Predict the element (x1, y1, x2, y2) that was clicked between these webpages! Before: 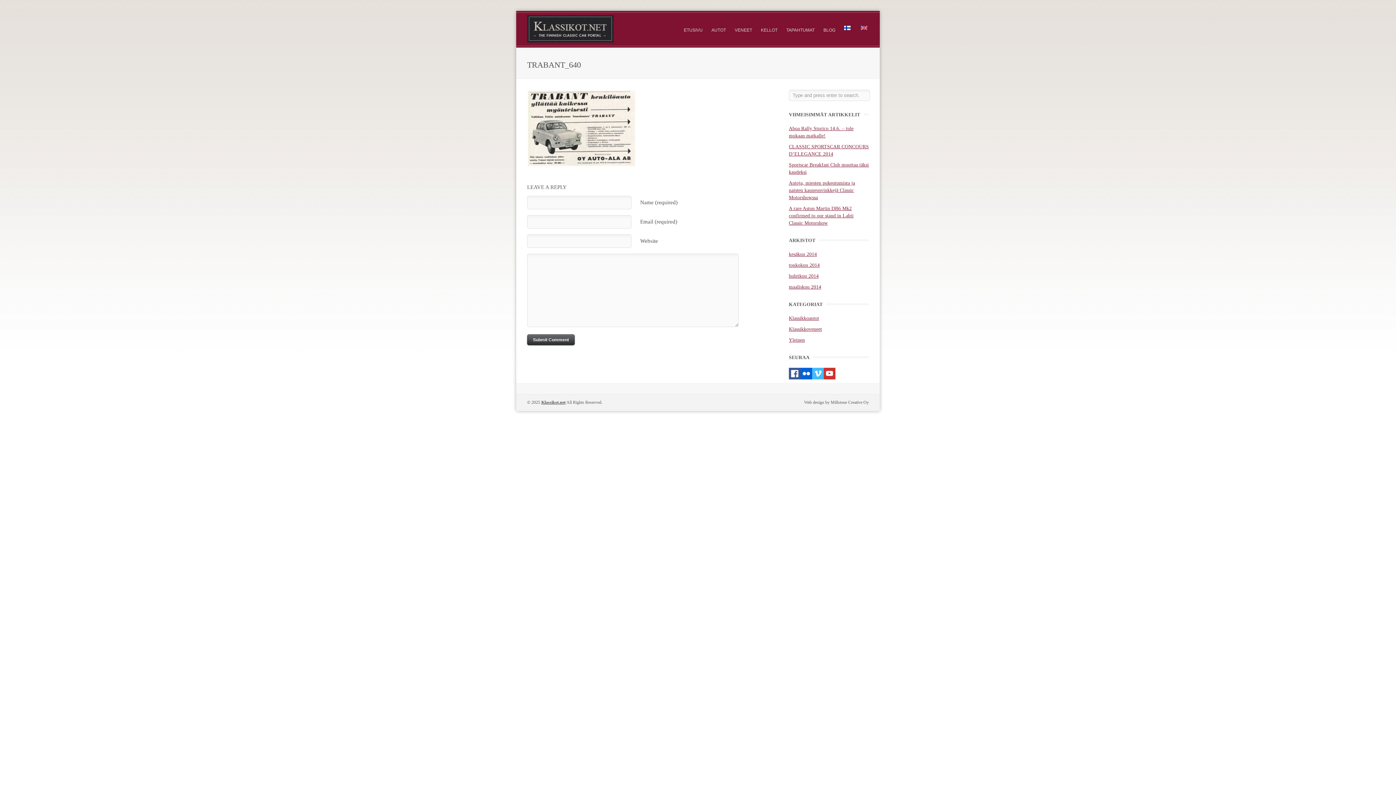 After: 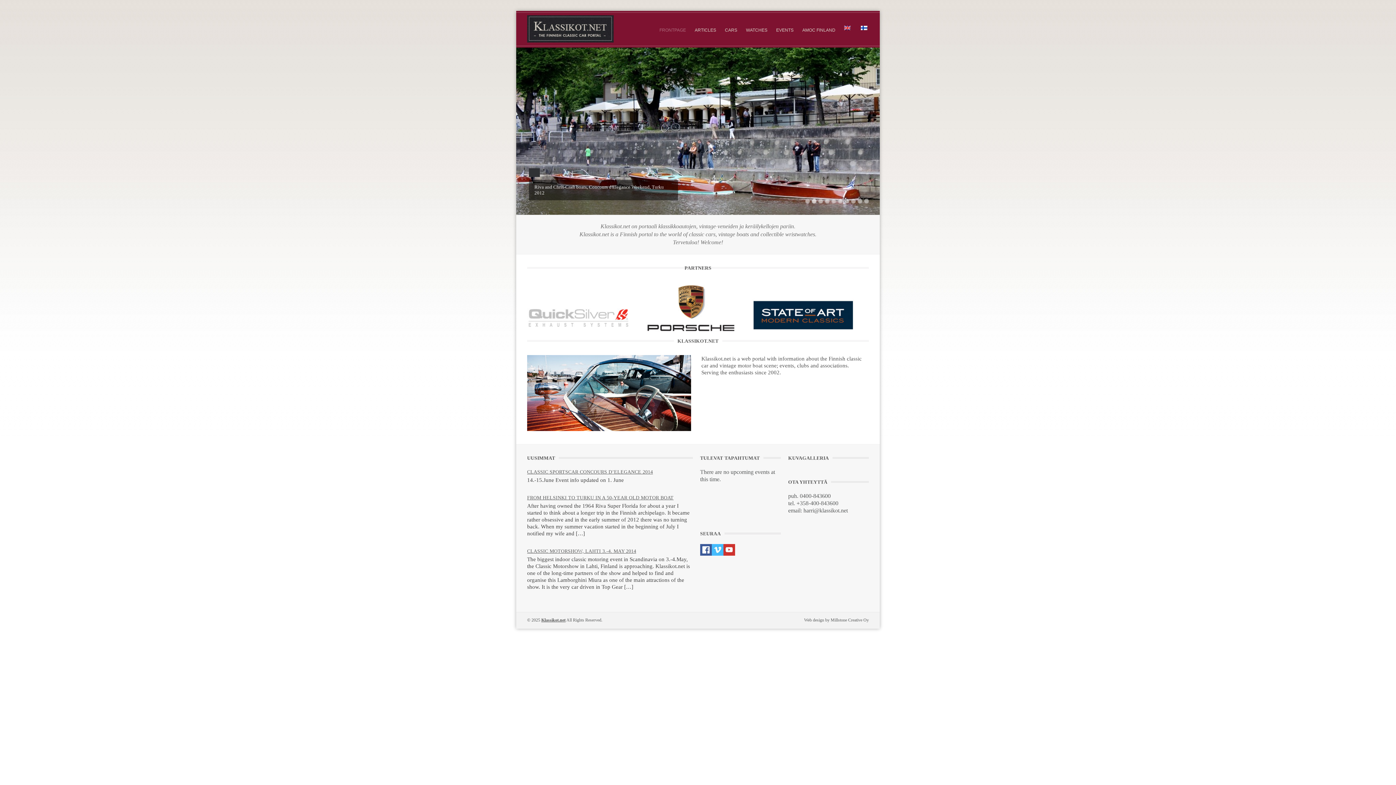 Action: bbox: (861, 25, 869, 30)